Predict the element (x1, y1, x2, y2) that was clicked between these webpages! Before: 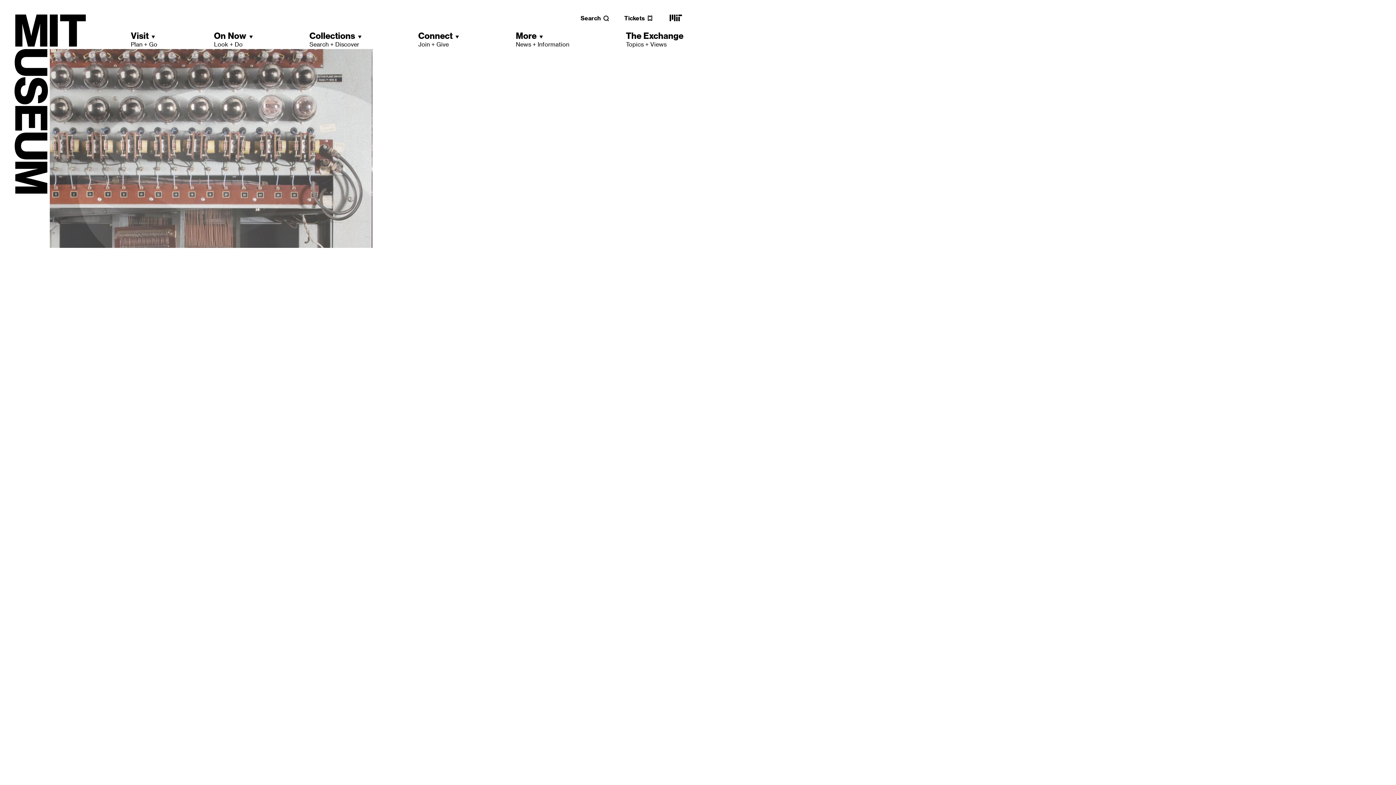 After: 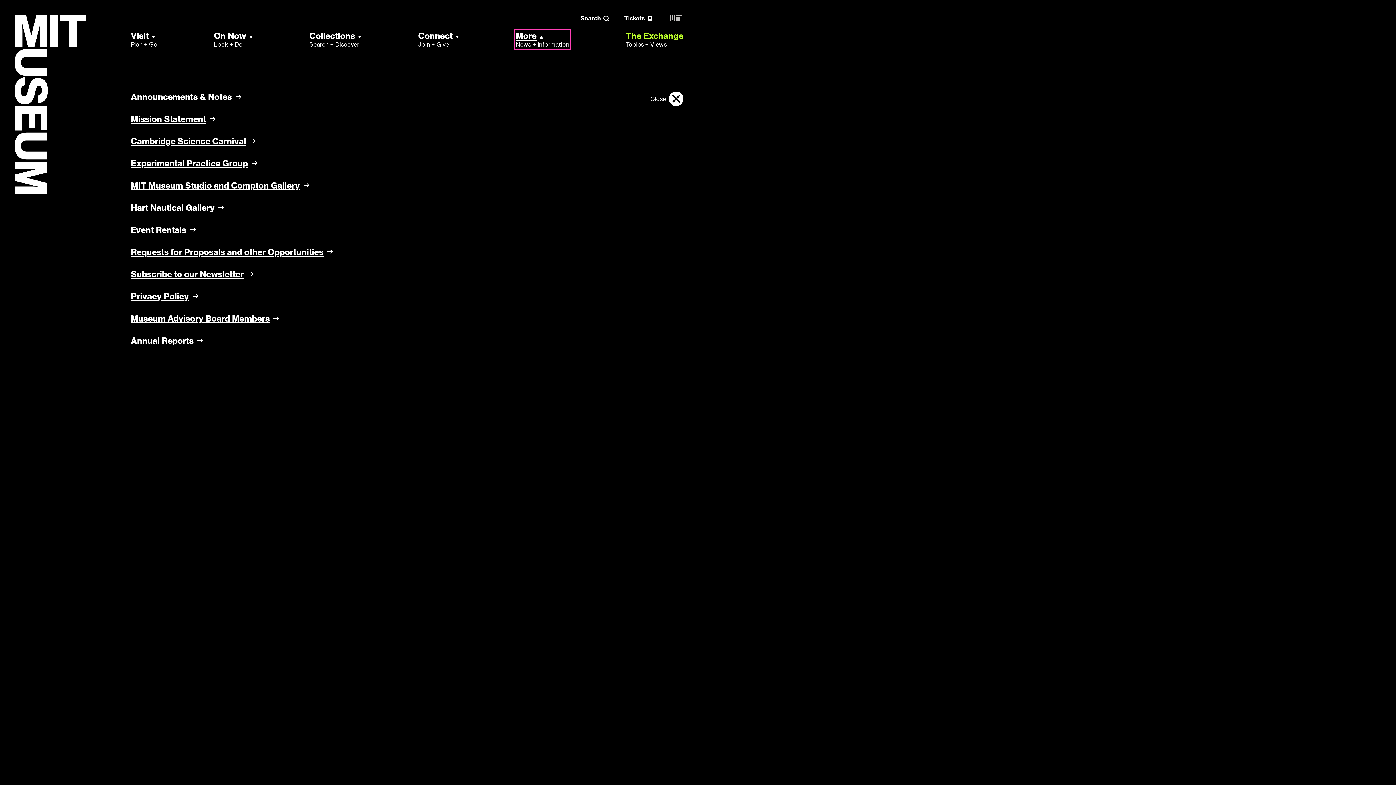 Action: bbox: (515, 30, 569, 48) label: More
News + Information